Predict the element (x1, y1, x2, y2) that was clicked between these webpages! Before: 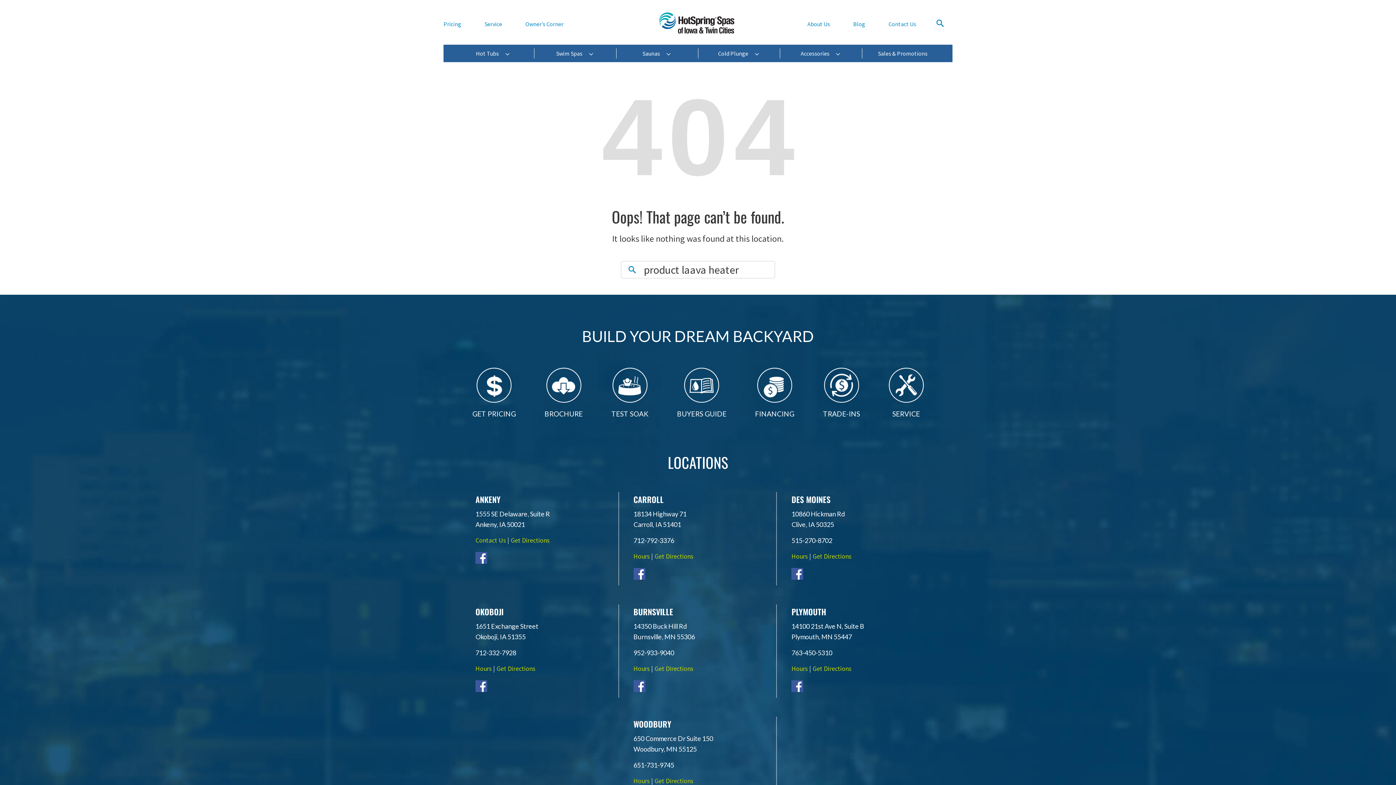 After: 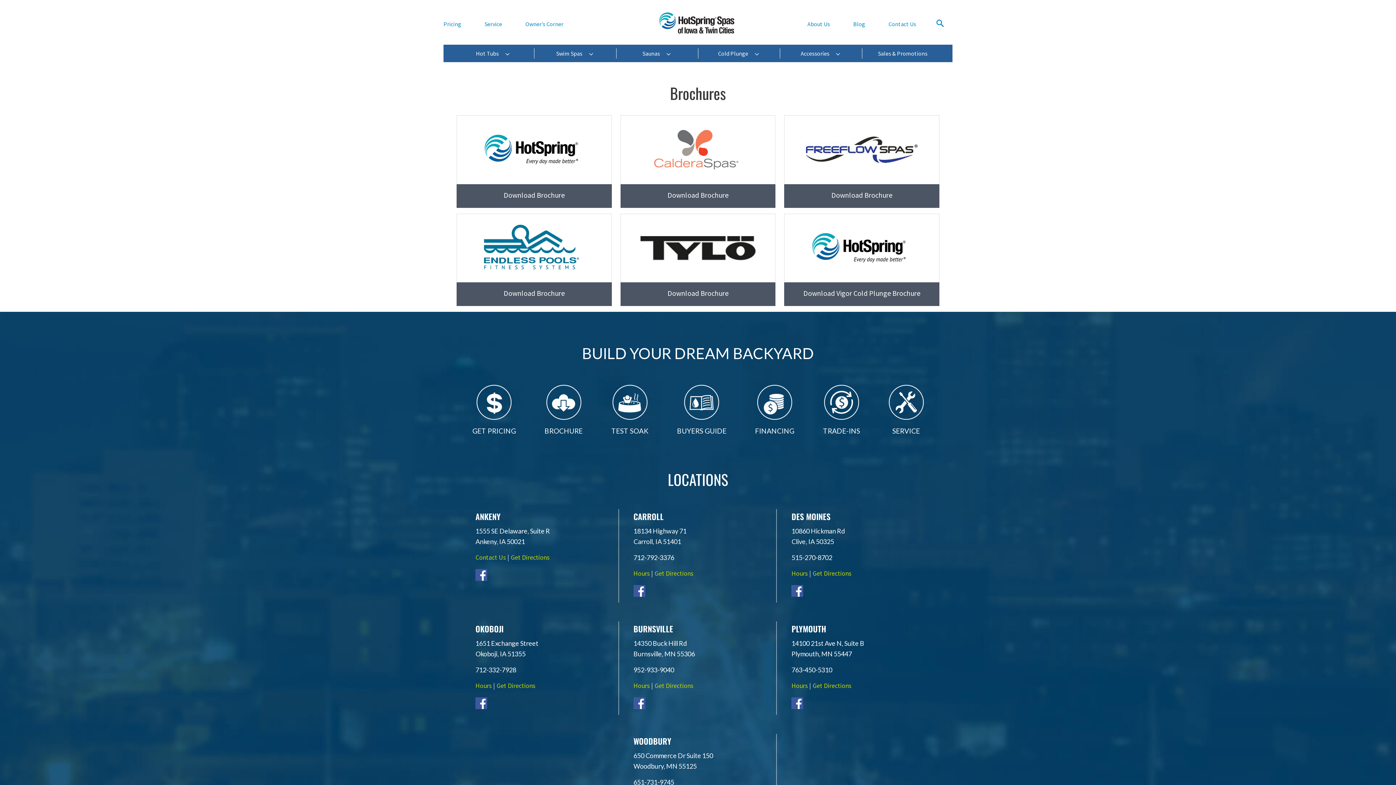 Action: bbox: (544, 368, 582, 432) label: BROCHURE